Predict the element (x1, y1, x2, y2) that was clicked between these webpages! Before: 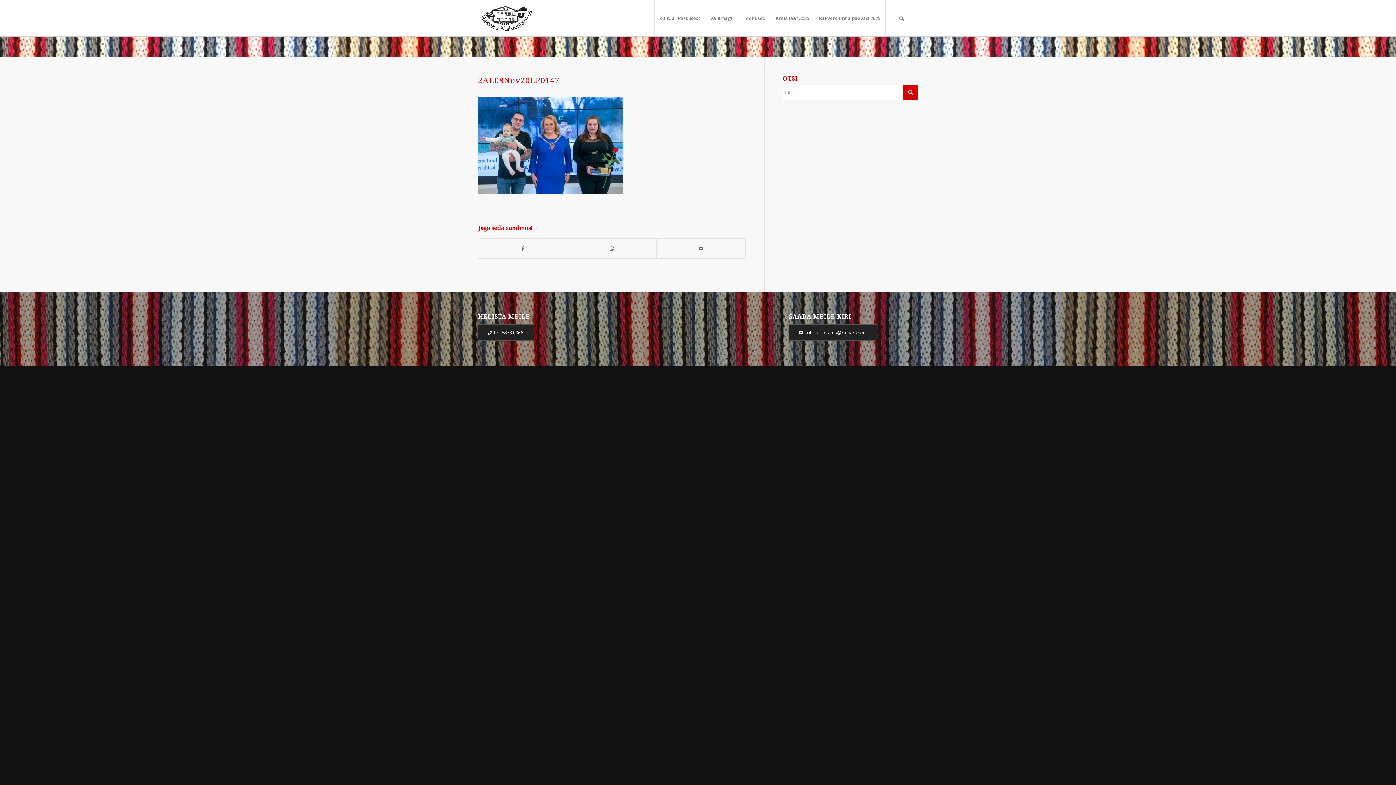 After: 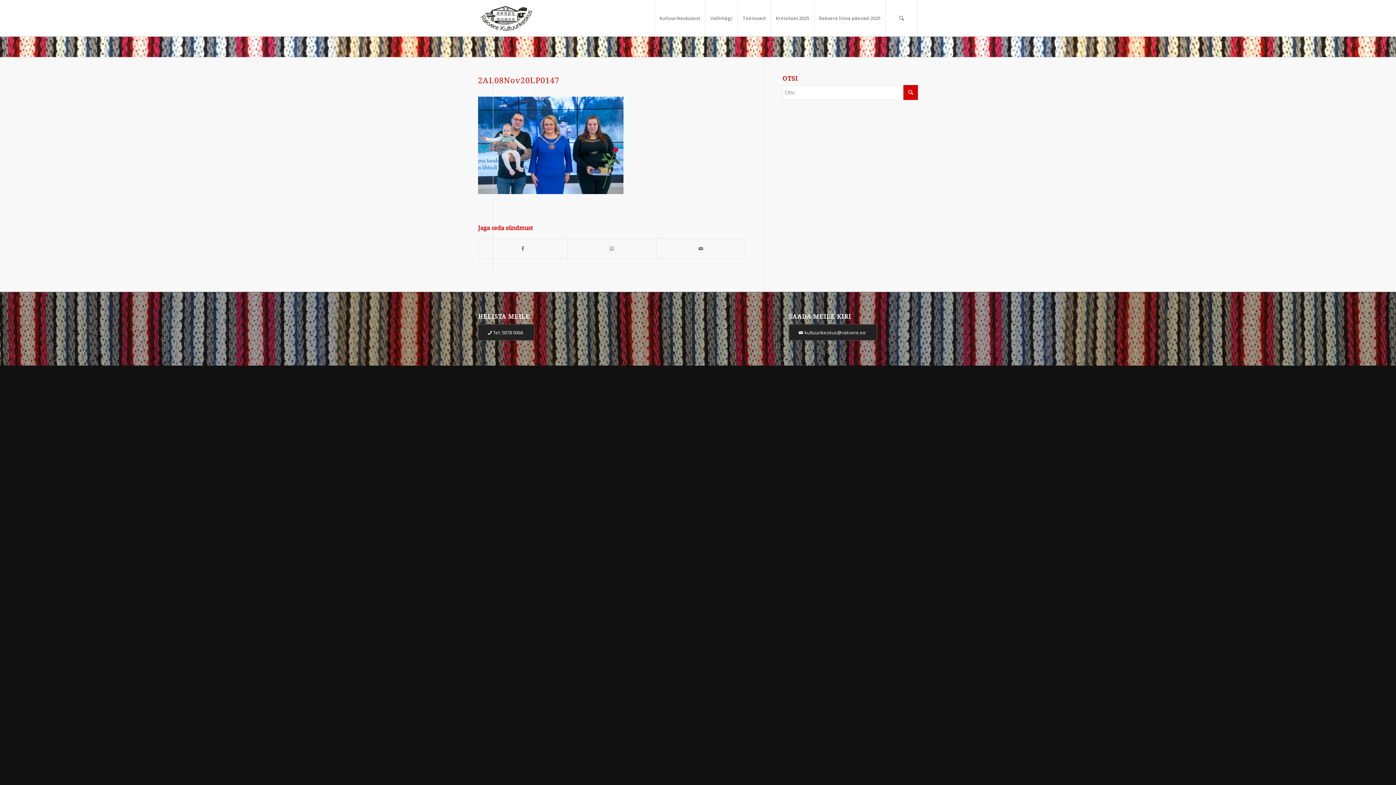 Action: bbox: (478, 76, 559, 85) label: 2AL08Nov20LP0147